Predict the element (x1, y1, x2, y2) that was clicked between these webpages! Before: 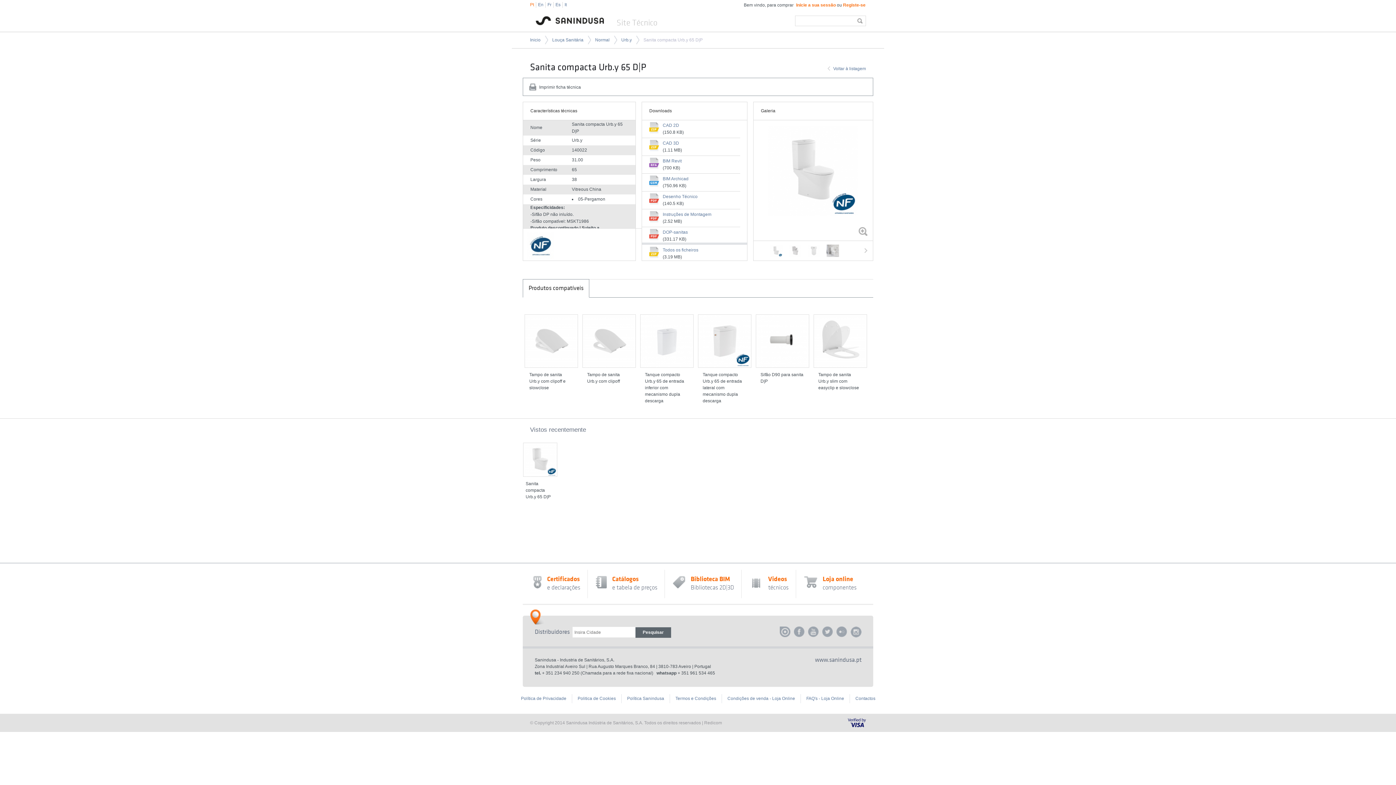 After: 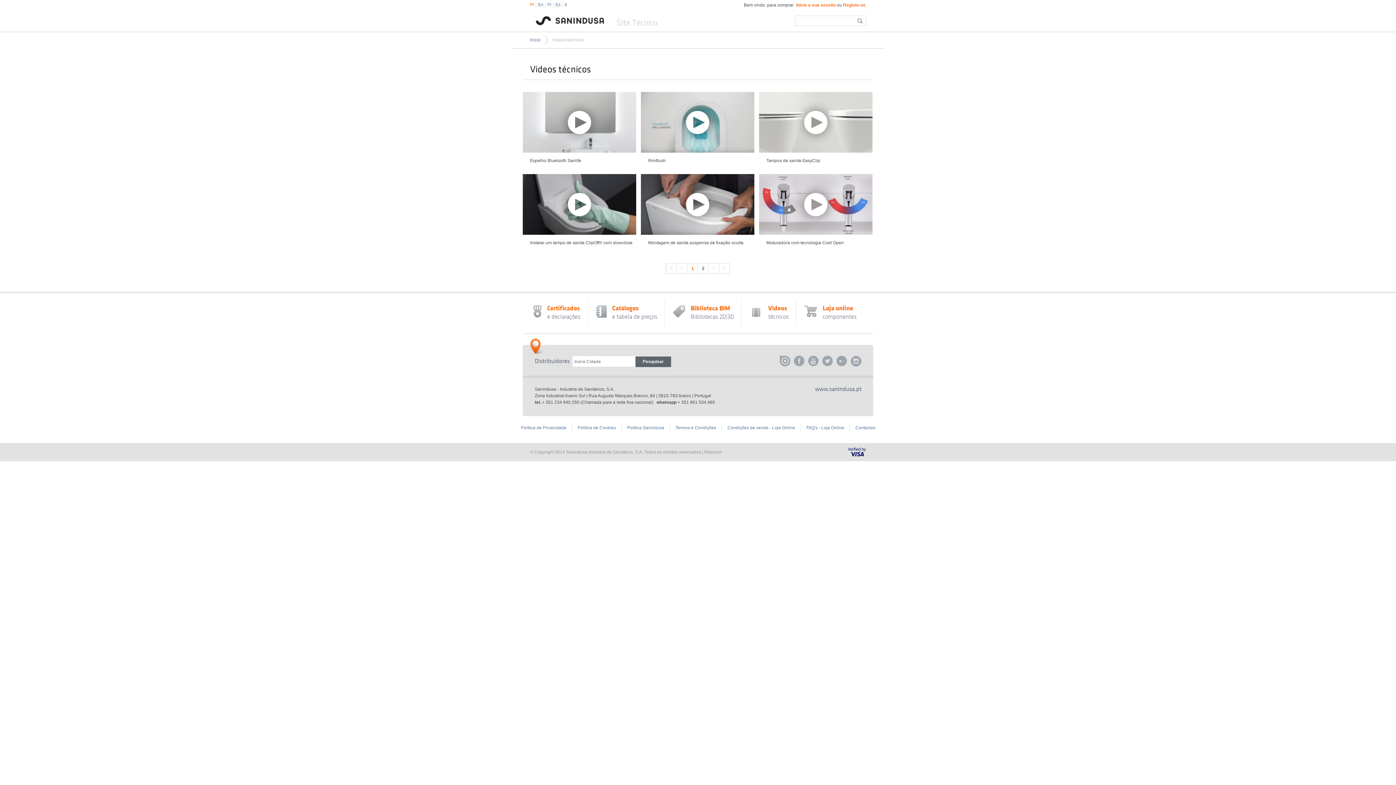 Action: bbox: (749, 576, 762, 588)